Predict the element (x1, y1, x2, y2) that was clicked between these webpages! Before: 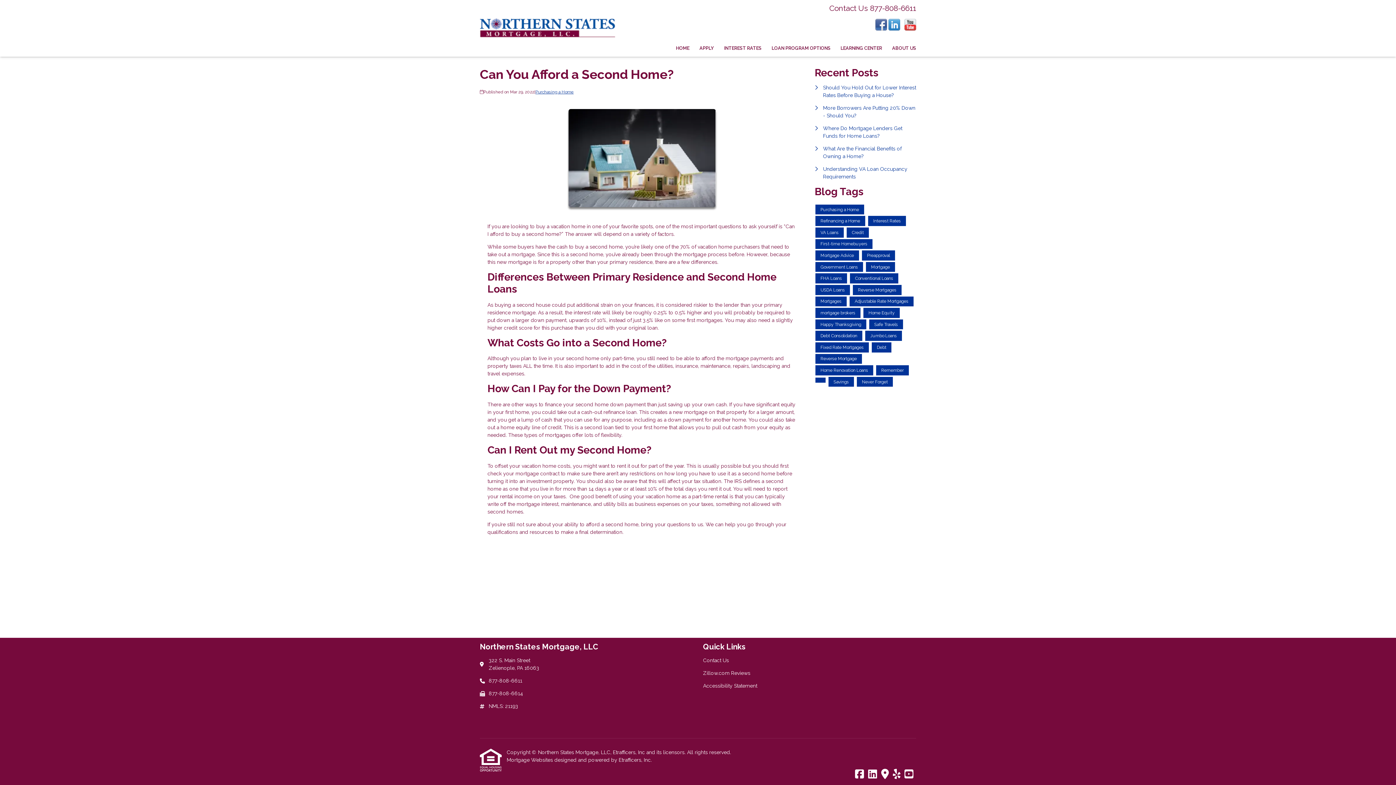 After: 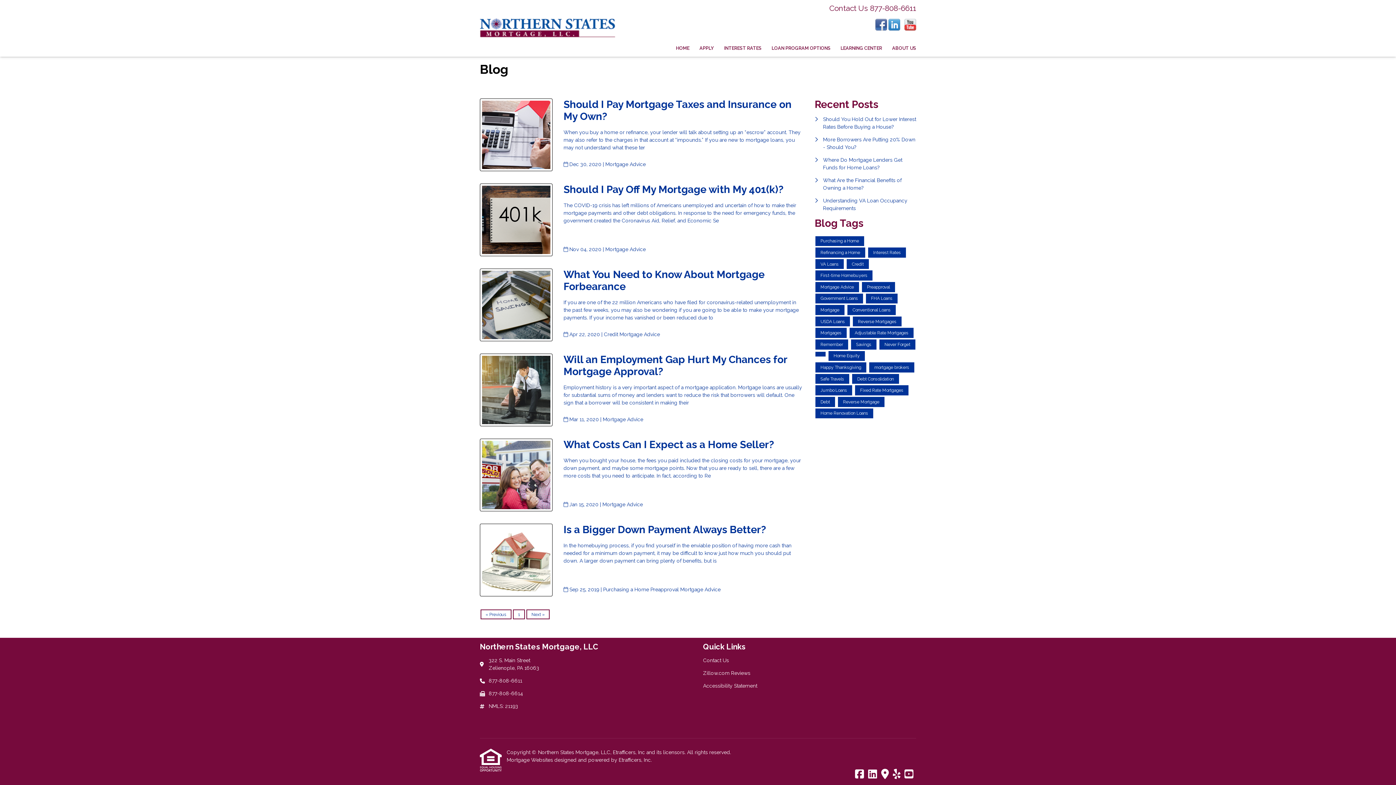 Action: label: Mortgage Advice bbox: (815, 250, 859, 260)